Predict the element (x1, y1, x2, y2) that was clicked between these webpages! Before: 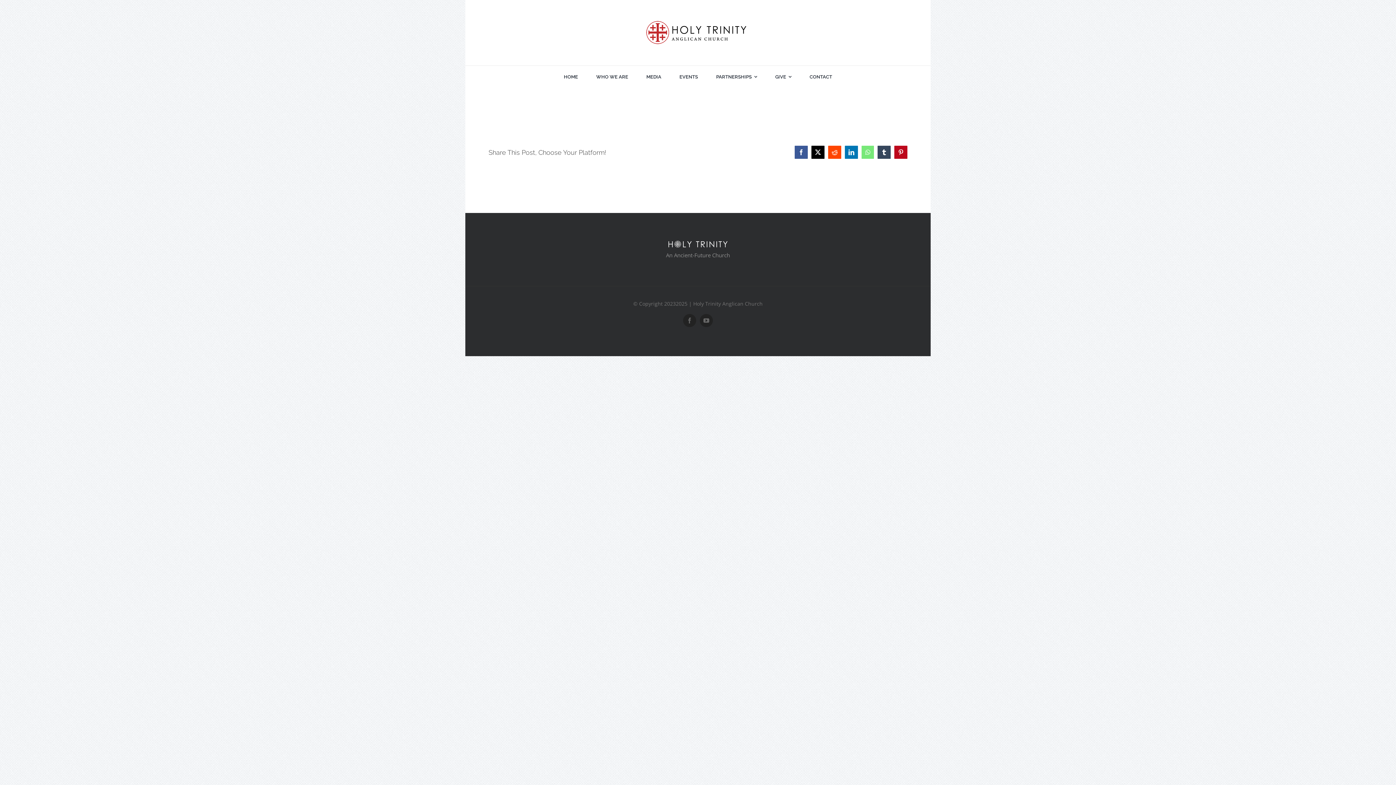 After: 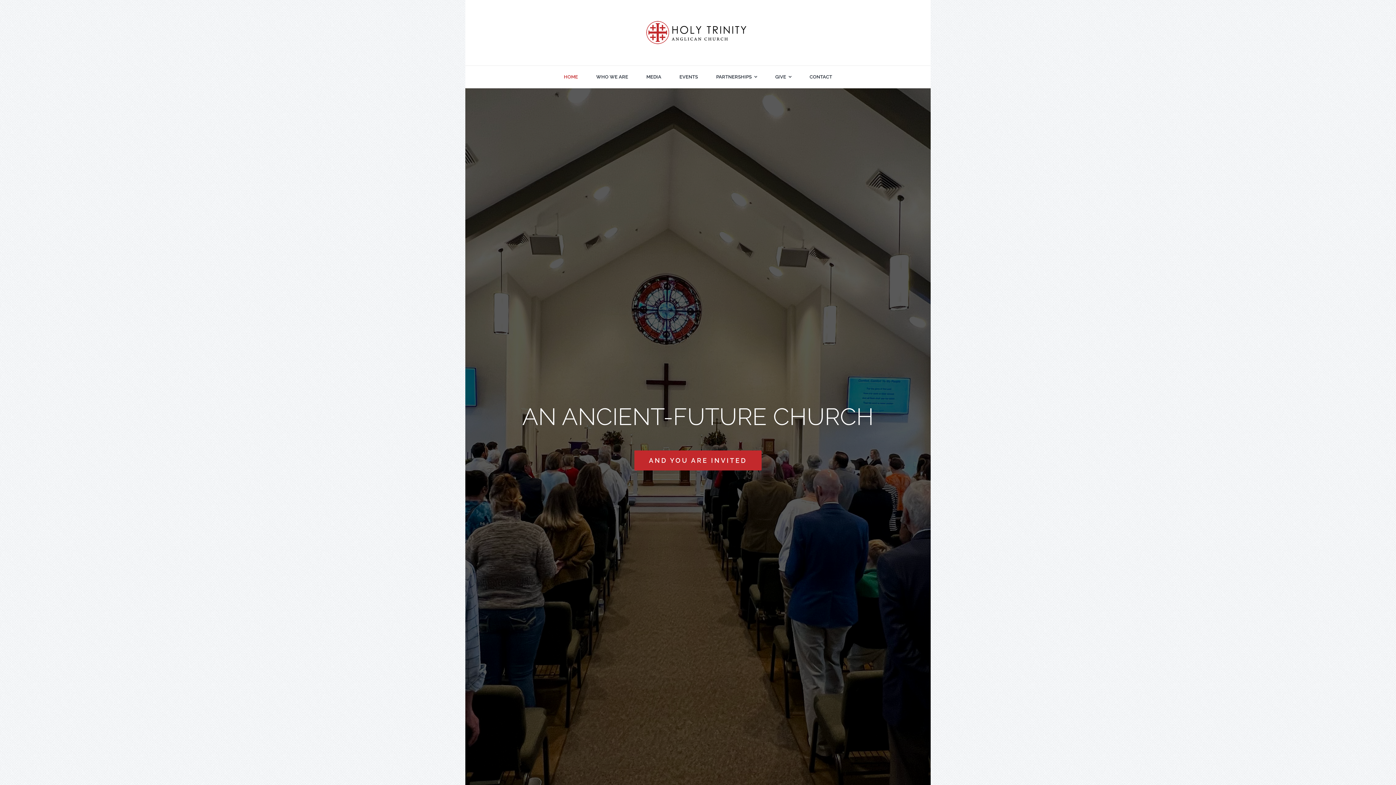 Action: bbox: (641, 15, 750, 22)